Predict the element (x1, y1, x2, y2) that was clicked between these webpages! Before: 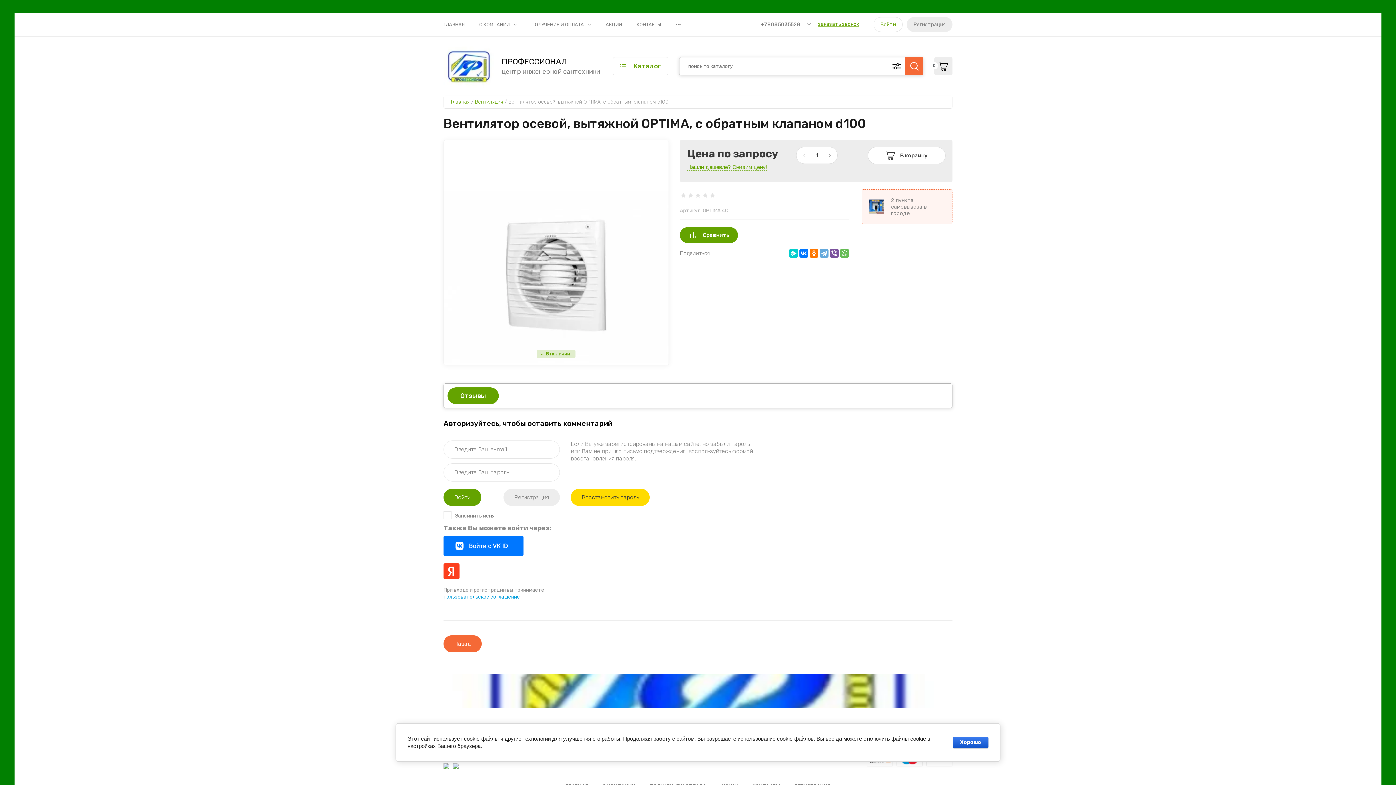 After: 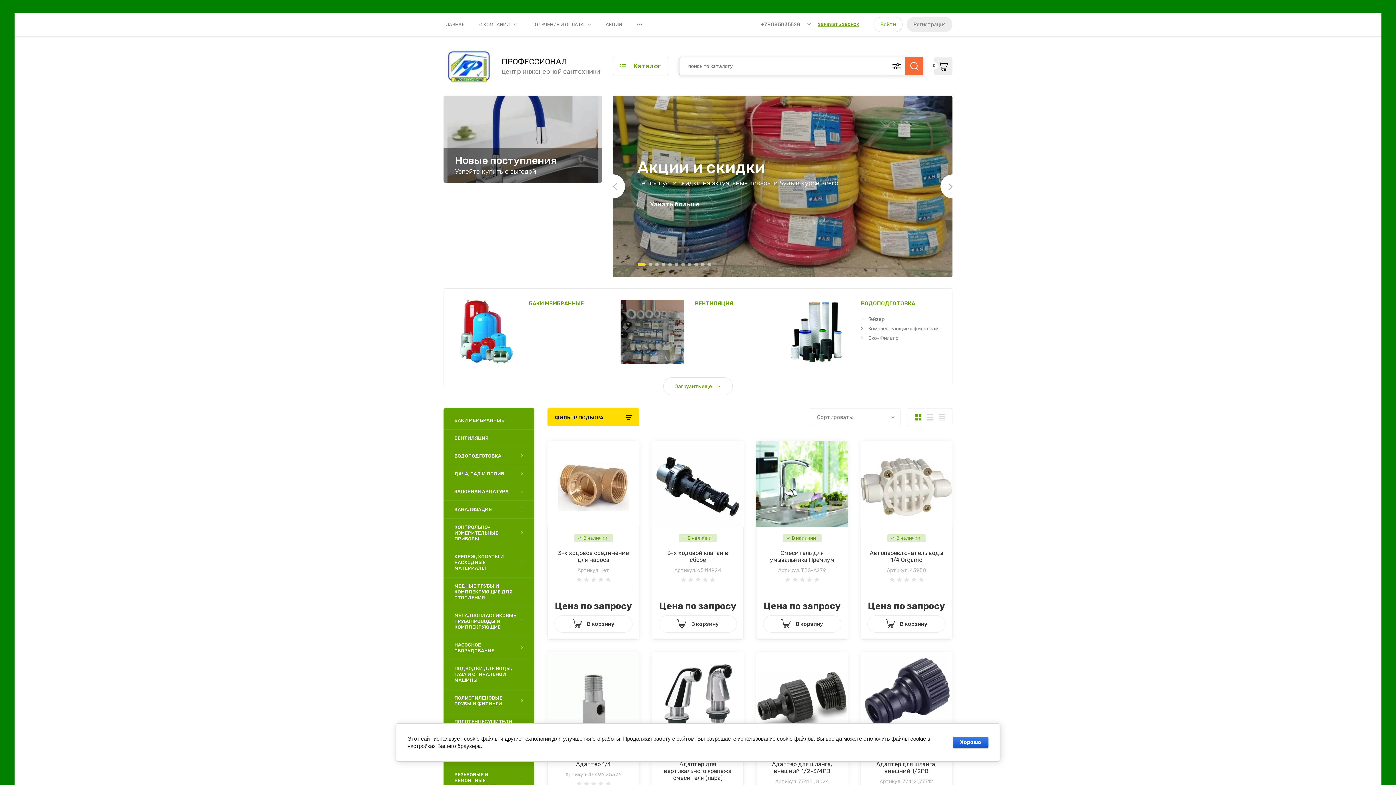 Action: label: ПРОФЕССИОНАЛ bbox: (501, 57, 567, 65)